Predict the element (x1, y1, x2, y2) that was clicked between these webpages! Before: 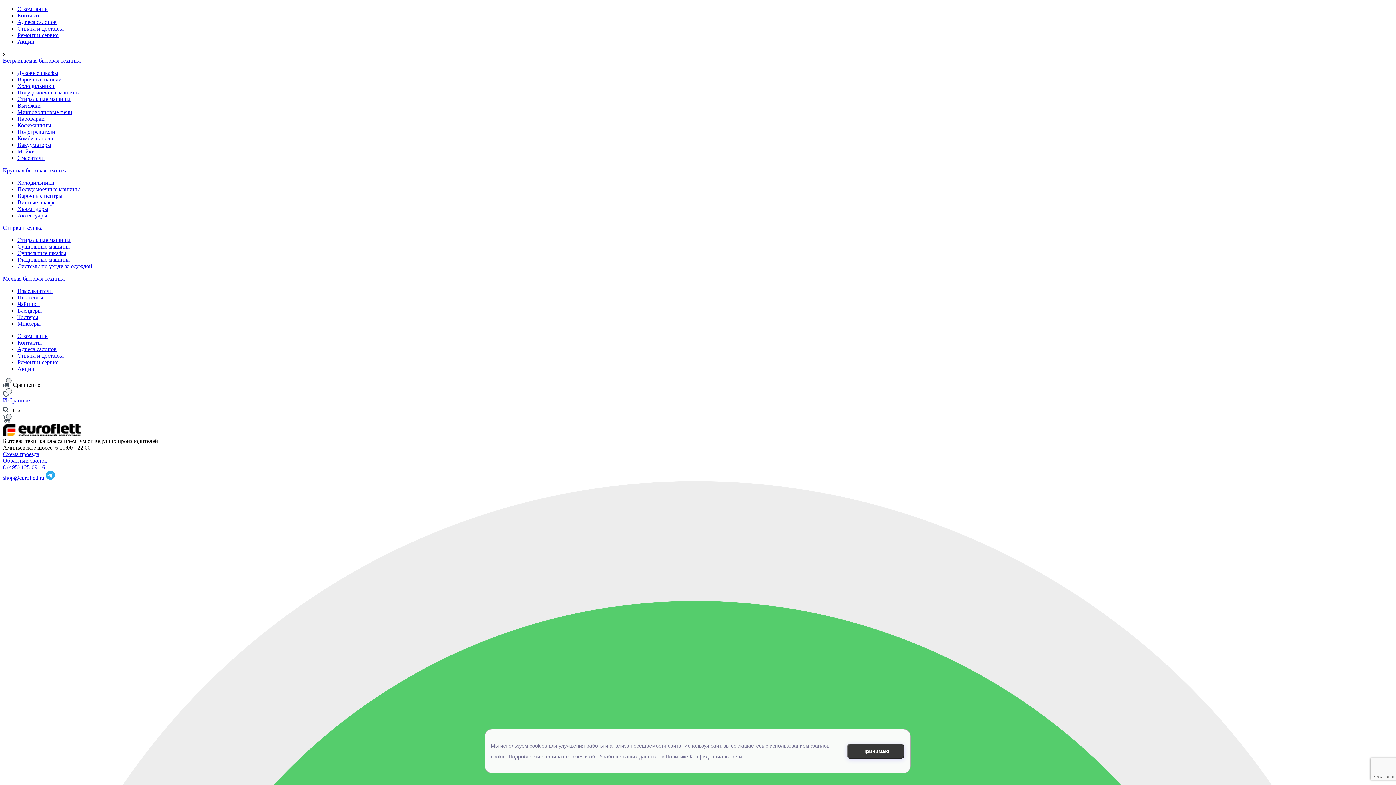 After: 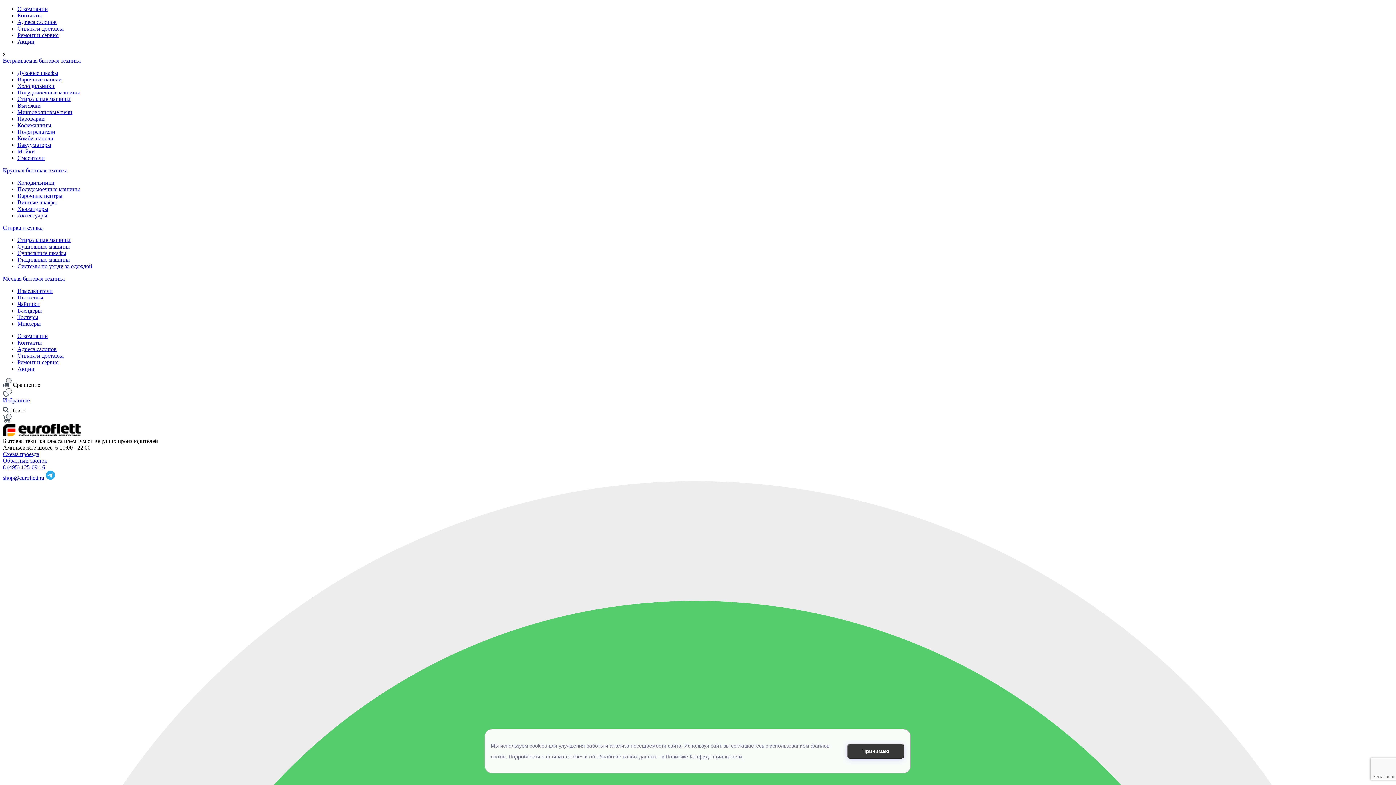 Action: label: Кофемашины bbox: (17, 122, 51, 128)